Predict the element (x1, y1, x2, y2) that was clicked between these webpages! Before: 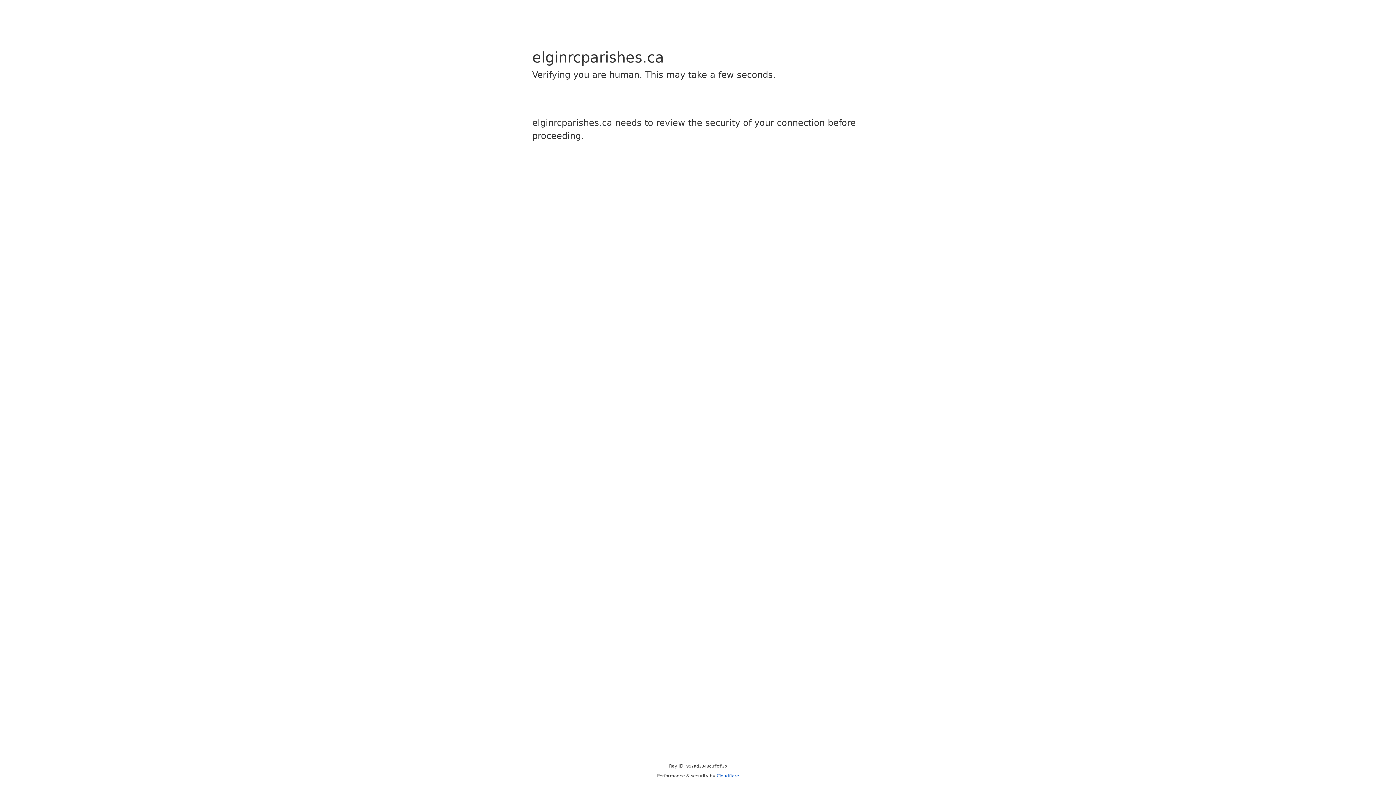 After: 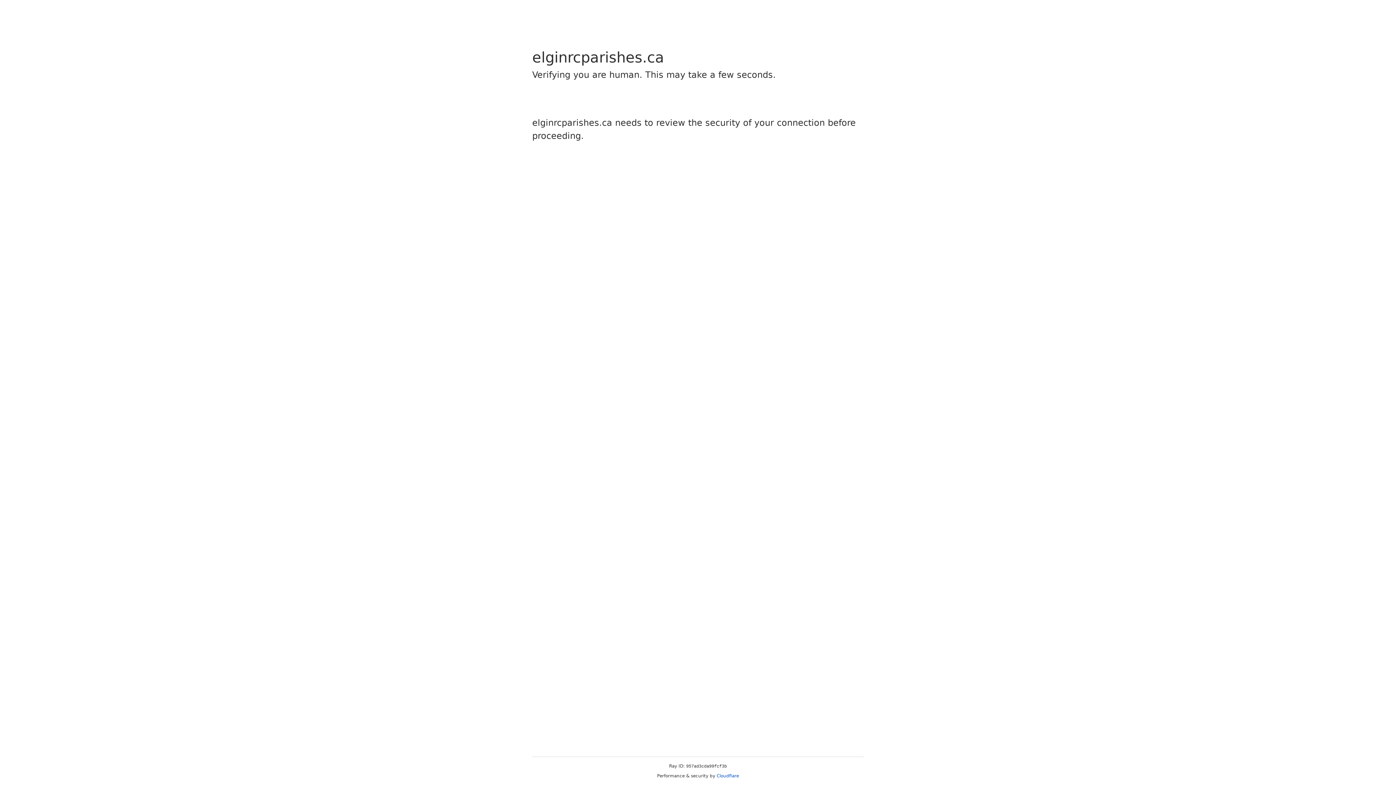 Action: label: Cloudflare bbox: (716, 773, 739, 778)